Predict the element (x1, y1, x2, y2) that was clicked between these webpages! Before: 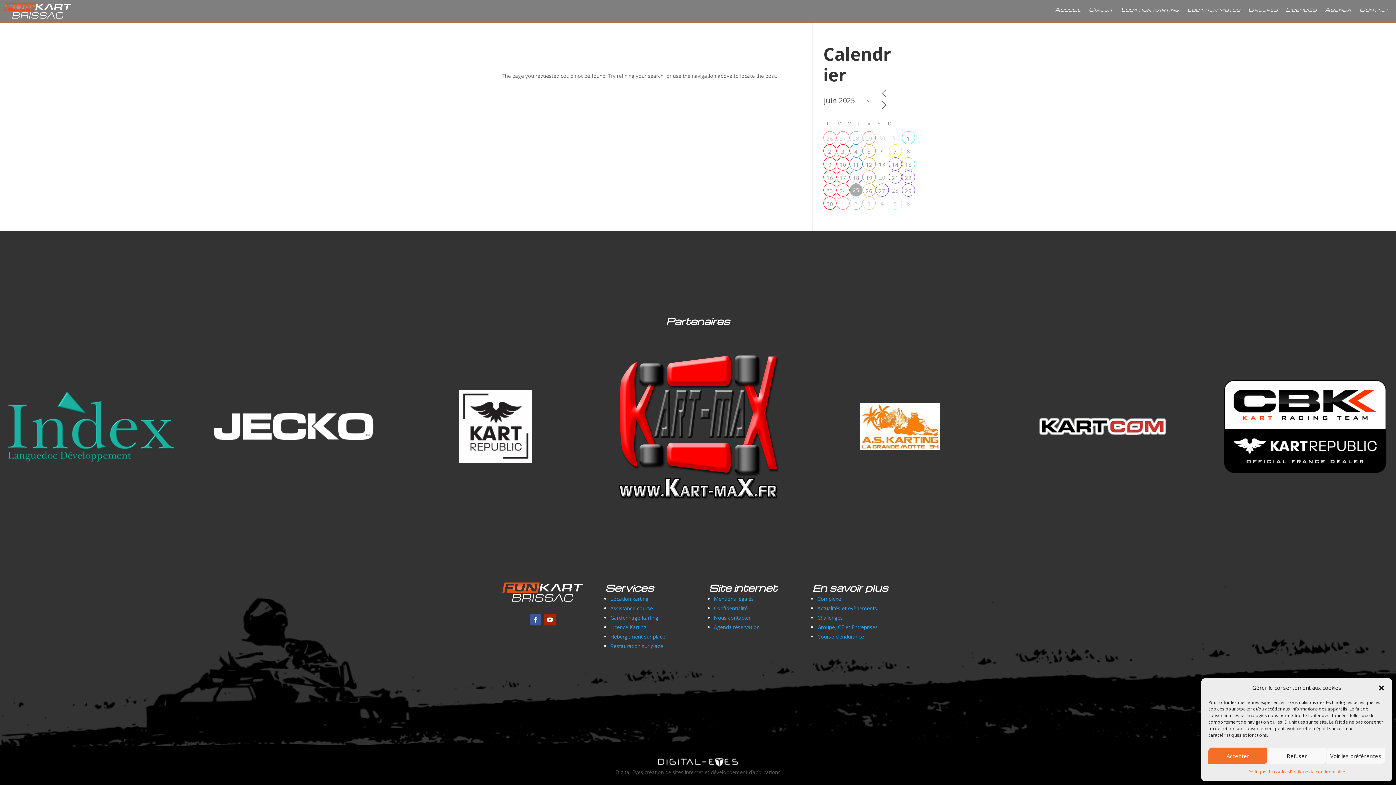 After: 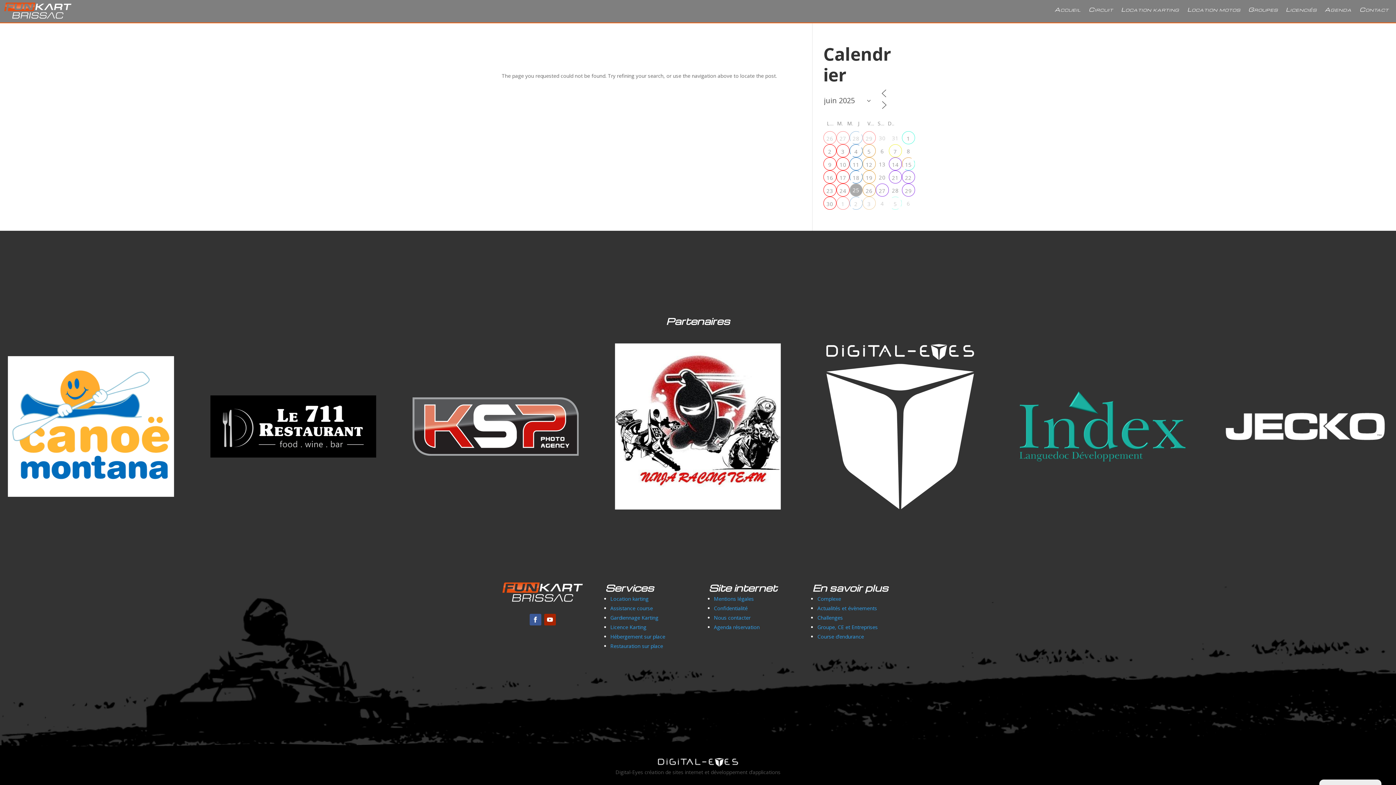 Action: bbox: (1267, 748, 1326, 764) label: Refuser